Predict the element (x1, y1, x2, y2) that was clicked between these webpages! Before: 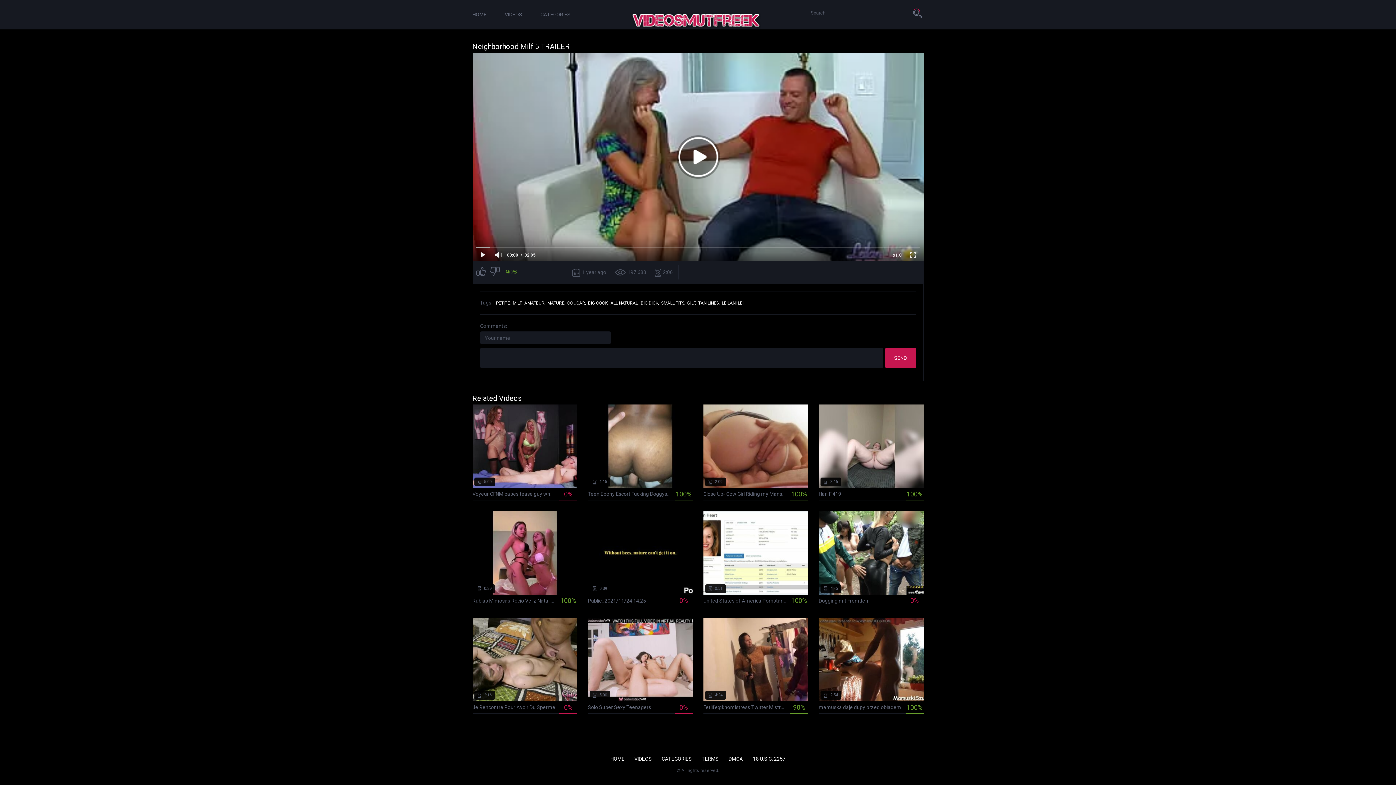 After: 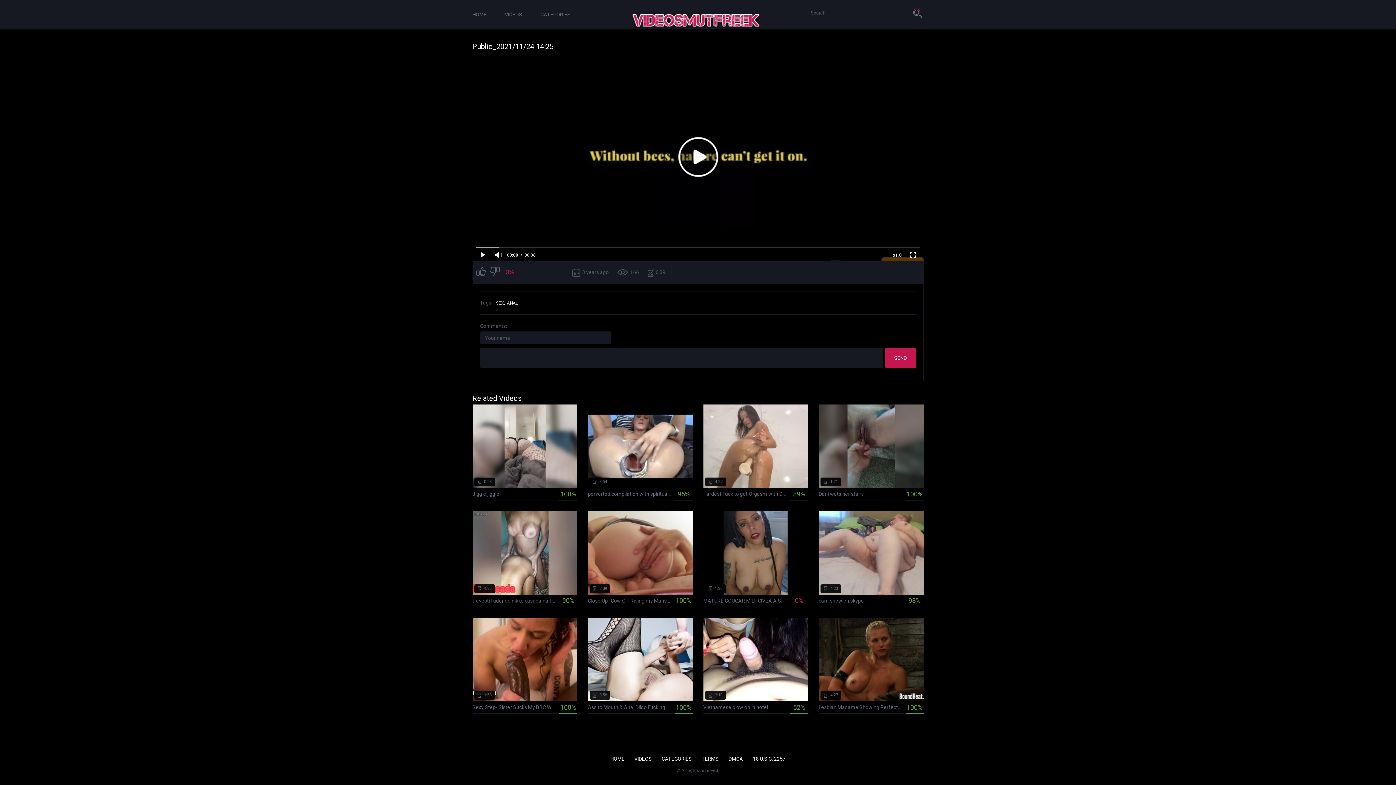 Action: bbox: (588, 511, 692, 607) label:  3 years ago
 166
 0:39
Public_2021/11/24 14:25
0%